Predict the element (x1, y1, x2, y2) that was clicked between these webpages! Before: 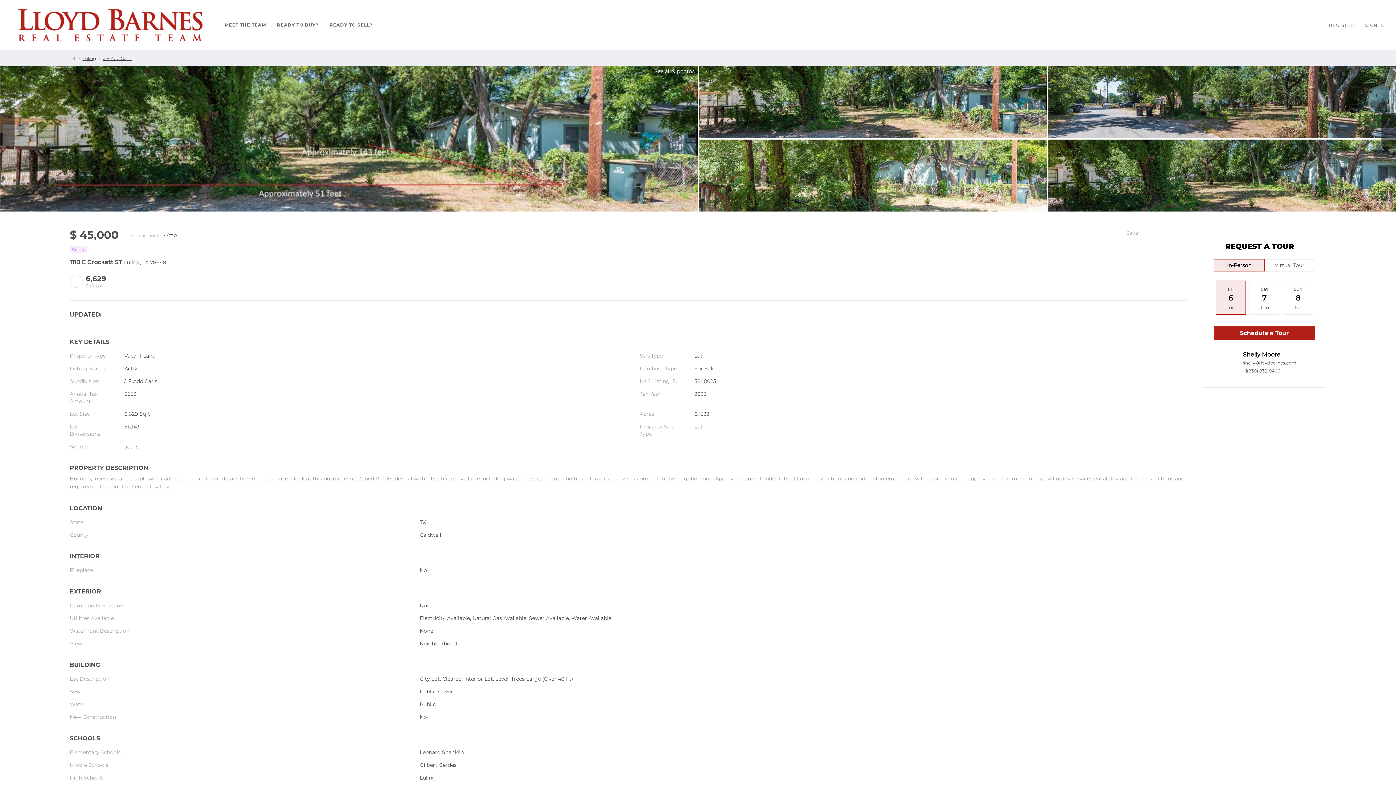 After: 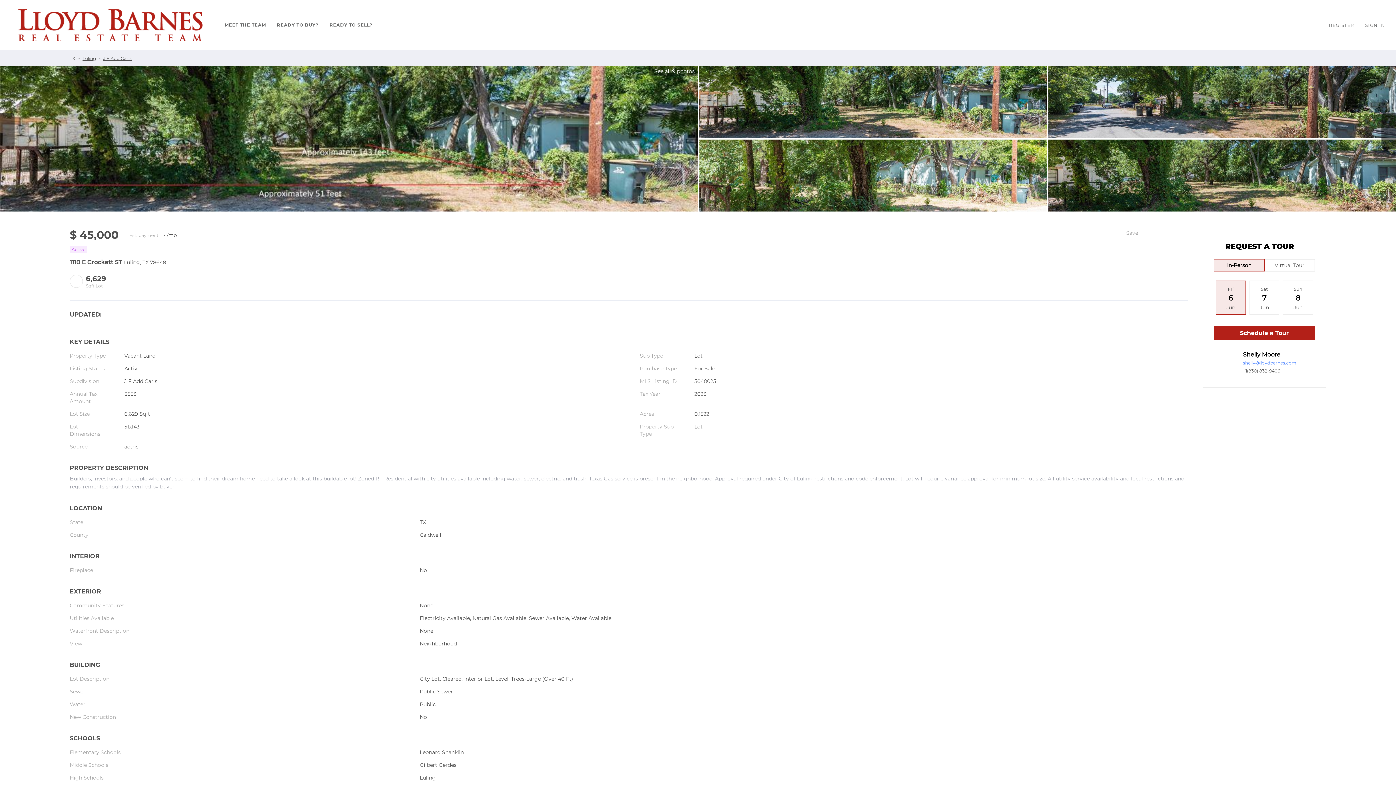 Action: bbox: (1243, 360, 1296, 365) label: shelly@lloydbarnes.com